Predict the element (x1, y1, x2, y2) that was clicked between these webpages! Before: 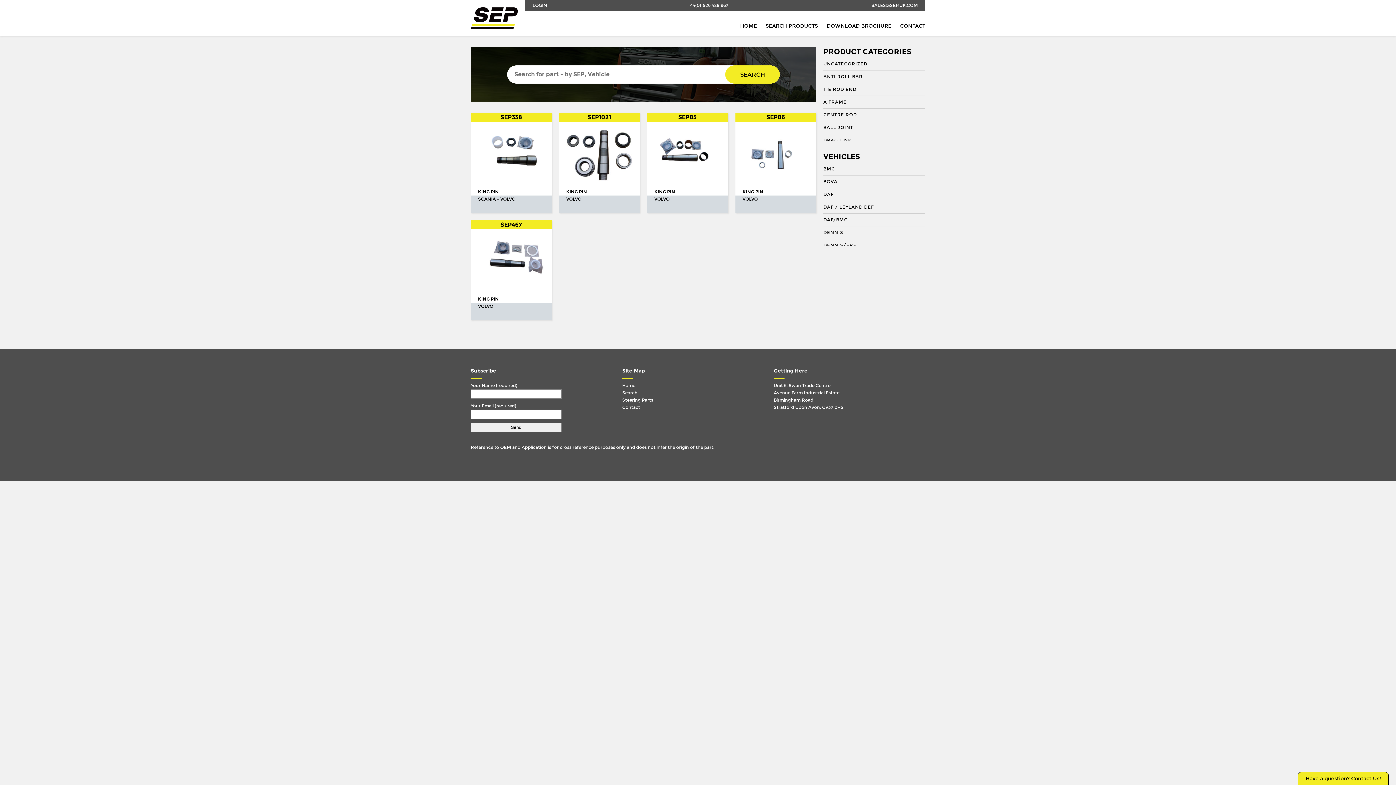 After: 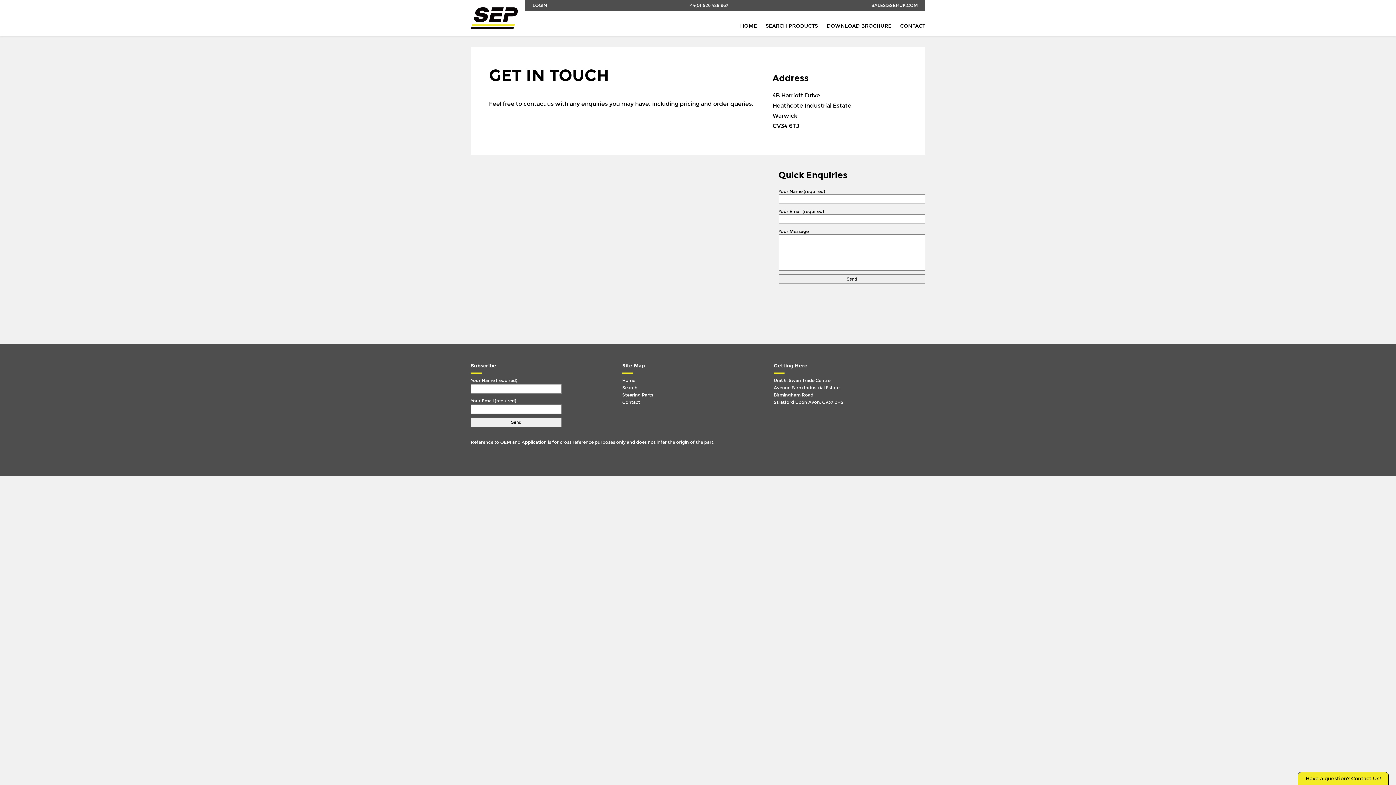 Action: label: CONTACT bbox: (900, 22, 925, 29)